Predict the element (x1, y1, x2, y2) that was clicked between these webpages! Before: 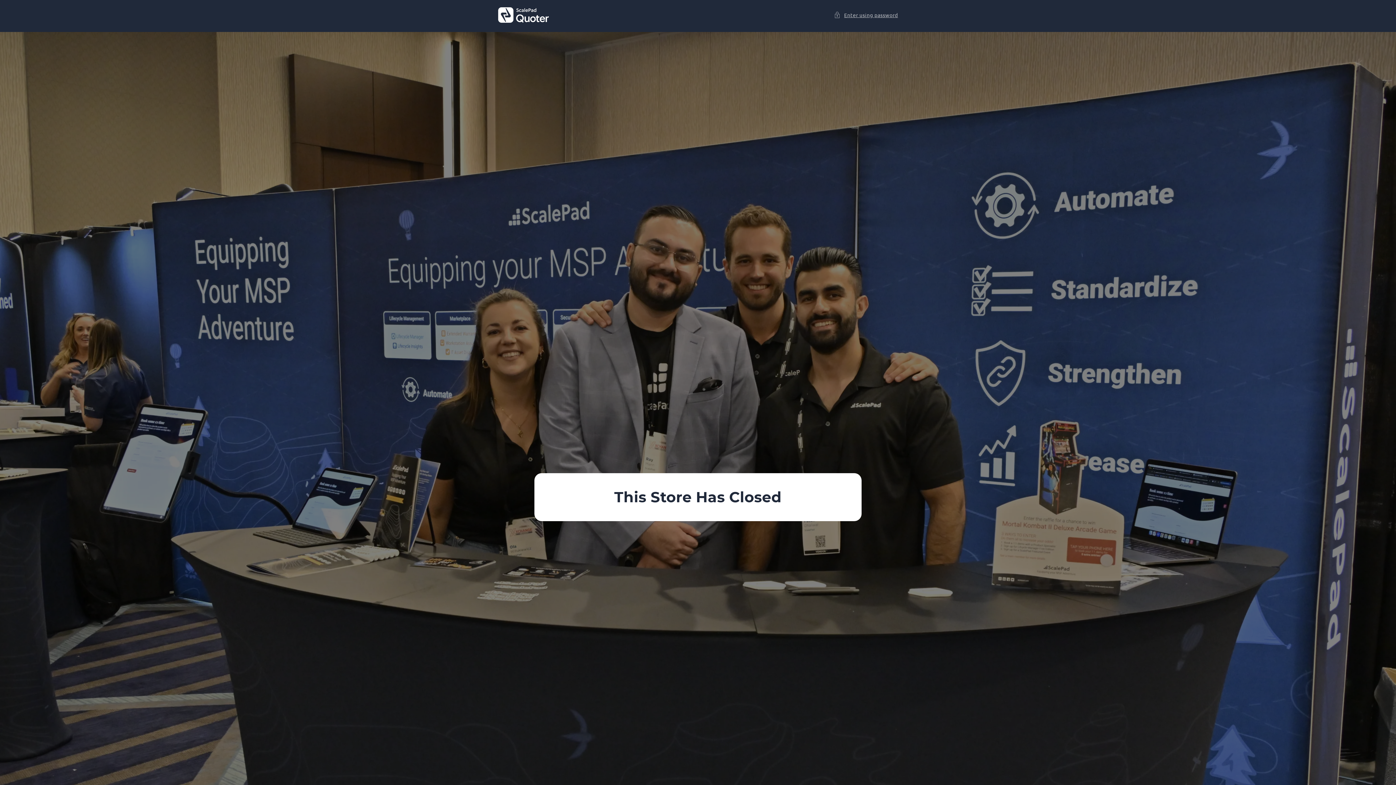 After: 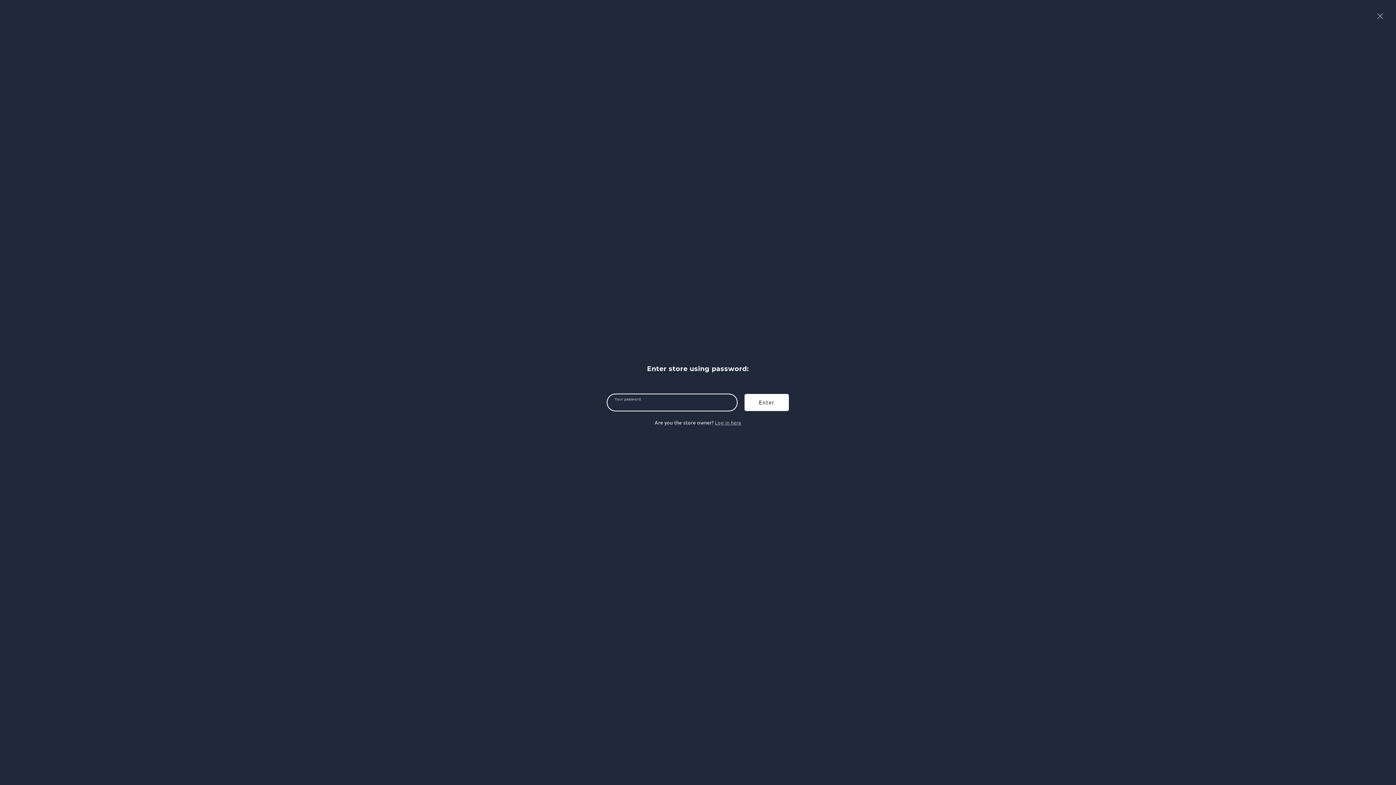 Action: bbox: (834, 10, 898, 19) label: Enter using password